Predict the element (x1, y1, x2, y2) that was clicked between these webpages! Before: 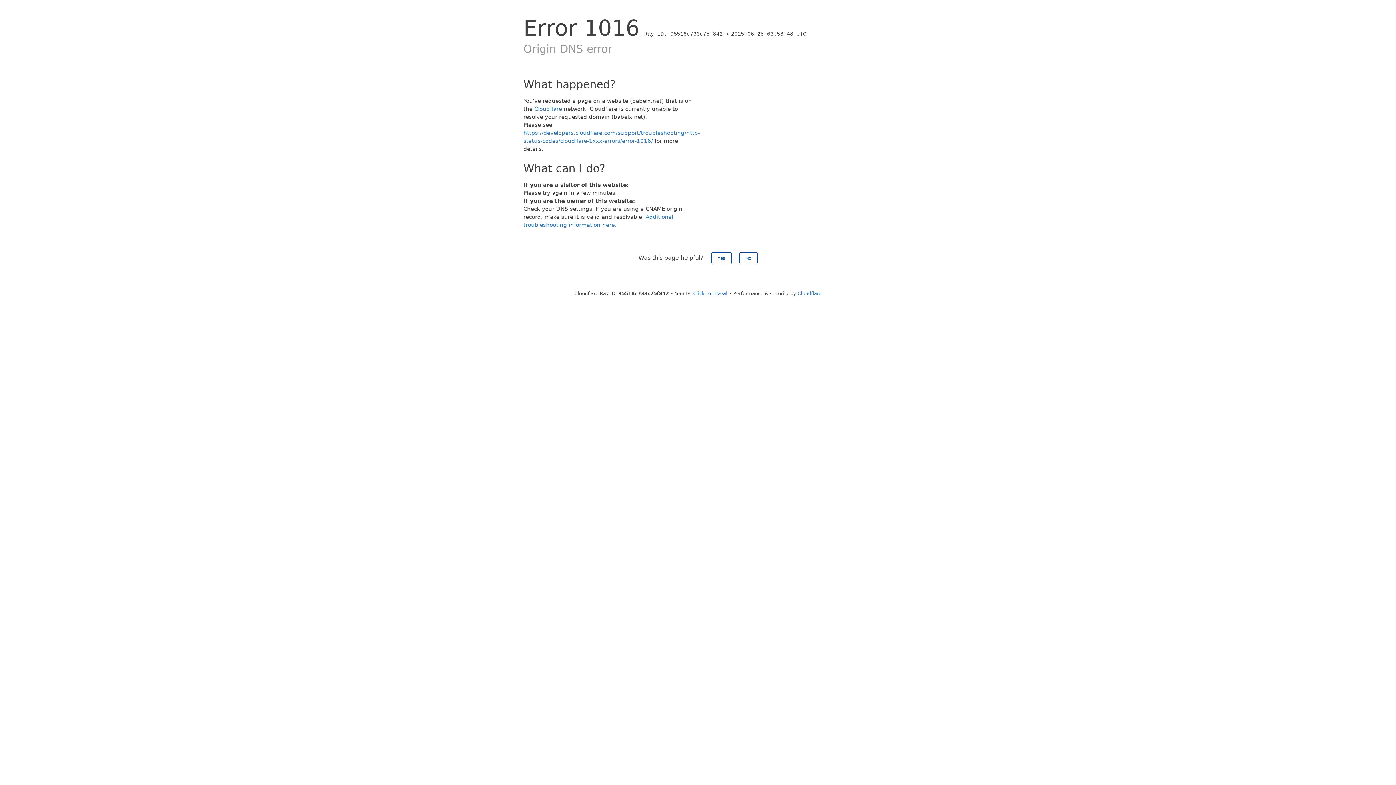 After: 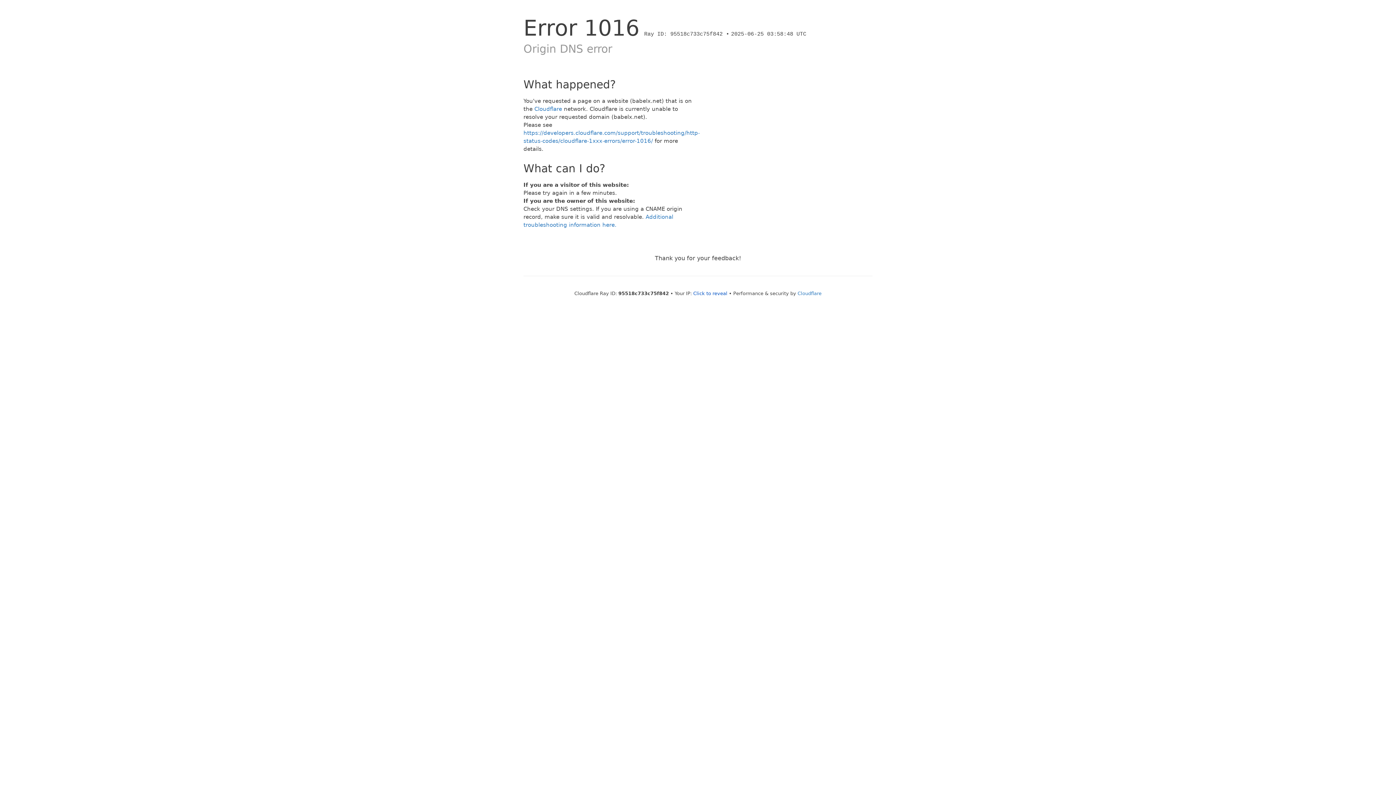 Action: bbox: (739, 252, 757, 264) label: No